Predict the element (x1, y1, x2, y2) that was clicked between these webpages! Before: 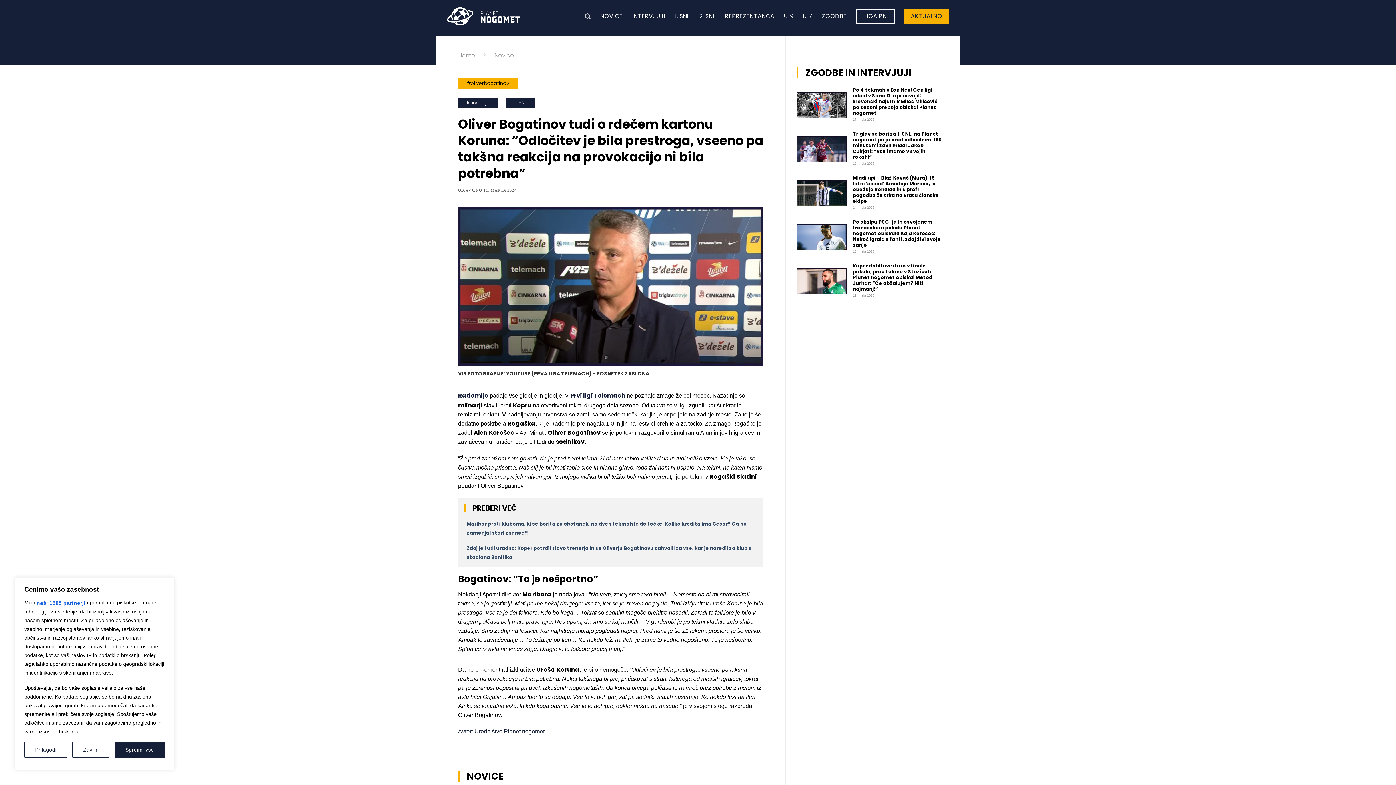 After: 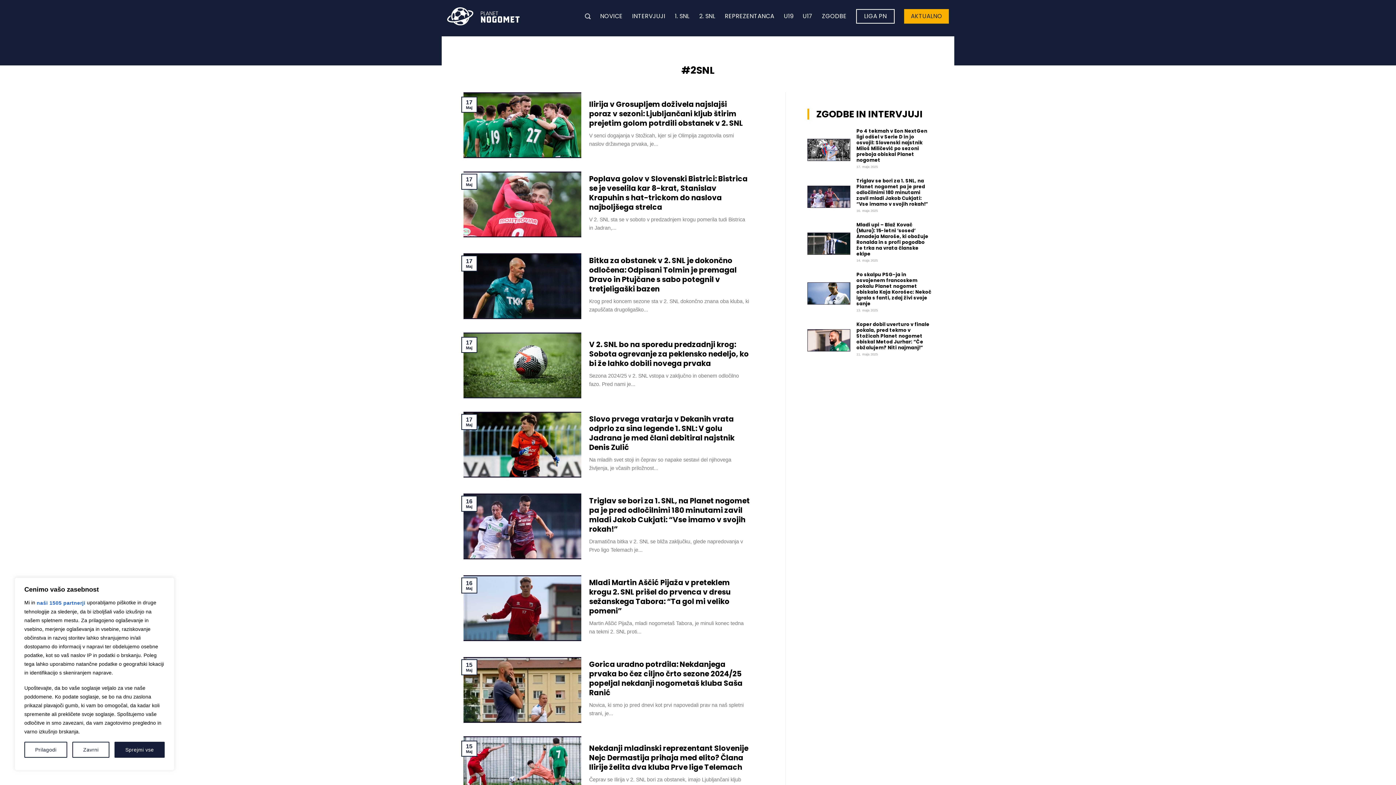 Action: bbox: (699, 9, 715, 22) label: 2. SNL